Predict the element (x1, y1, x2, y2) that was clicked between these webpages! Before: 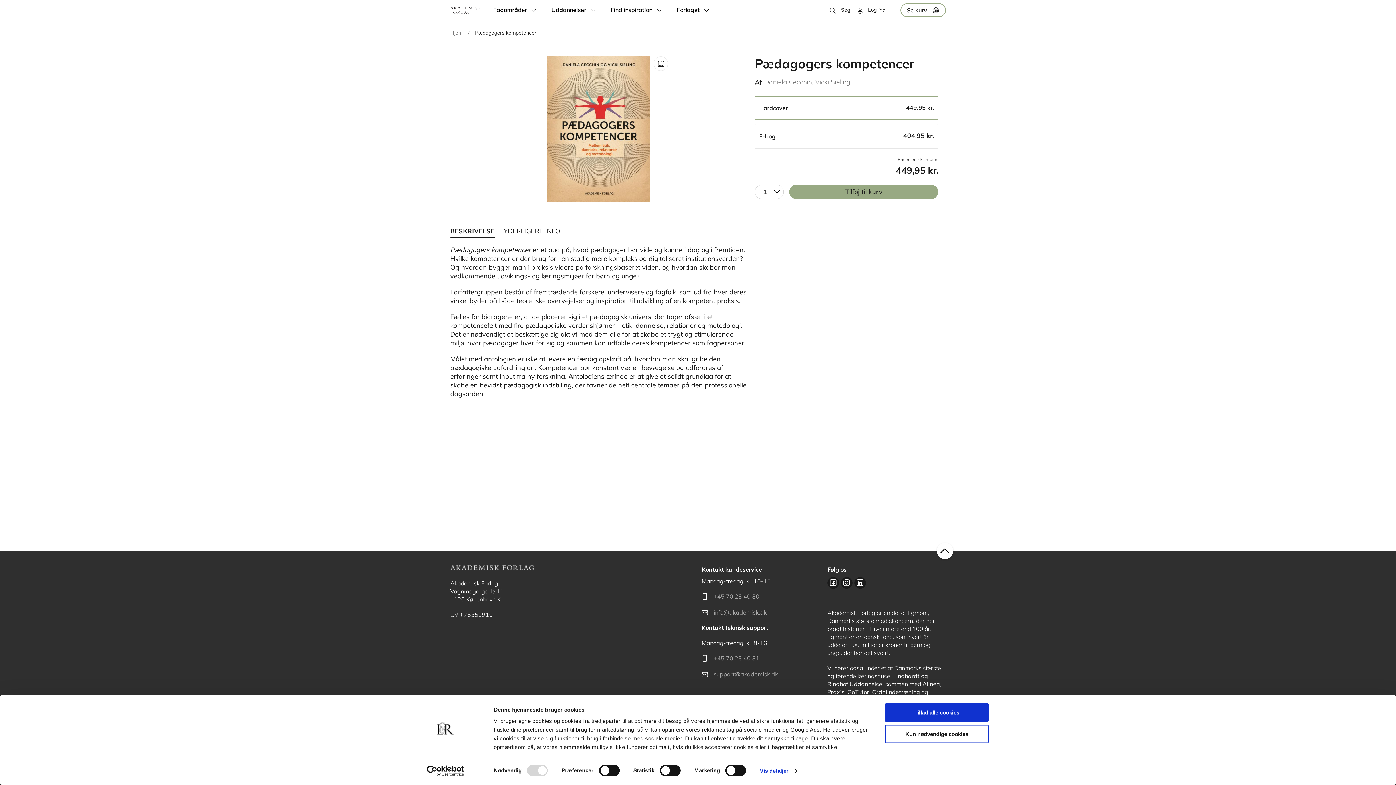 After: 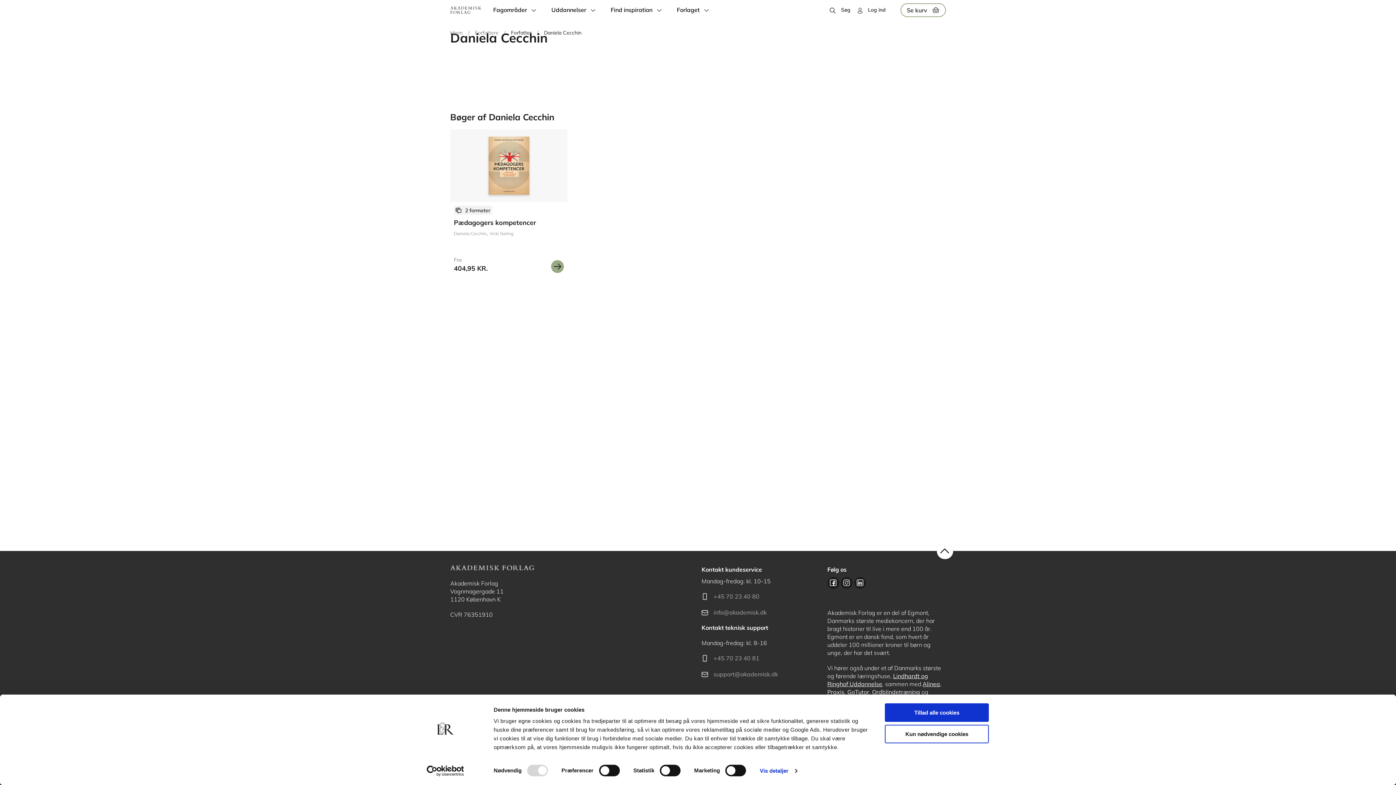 Action: bbox: (764, 77, 813, 86) label: Daniela Cecchin